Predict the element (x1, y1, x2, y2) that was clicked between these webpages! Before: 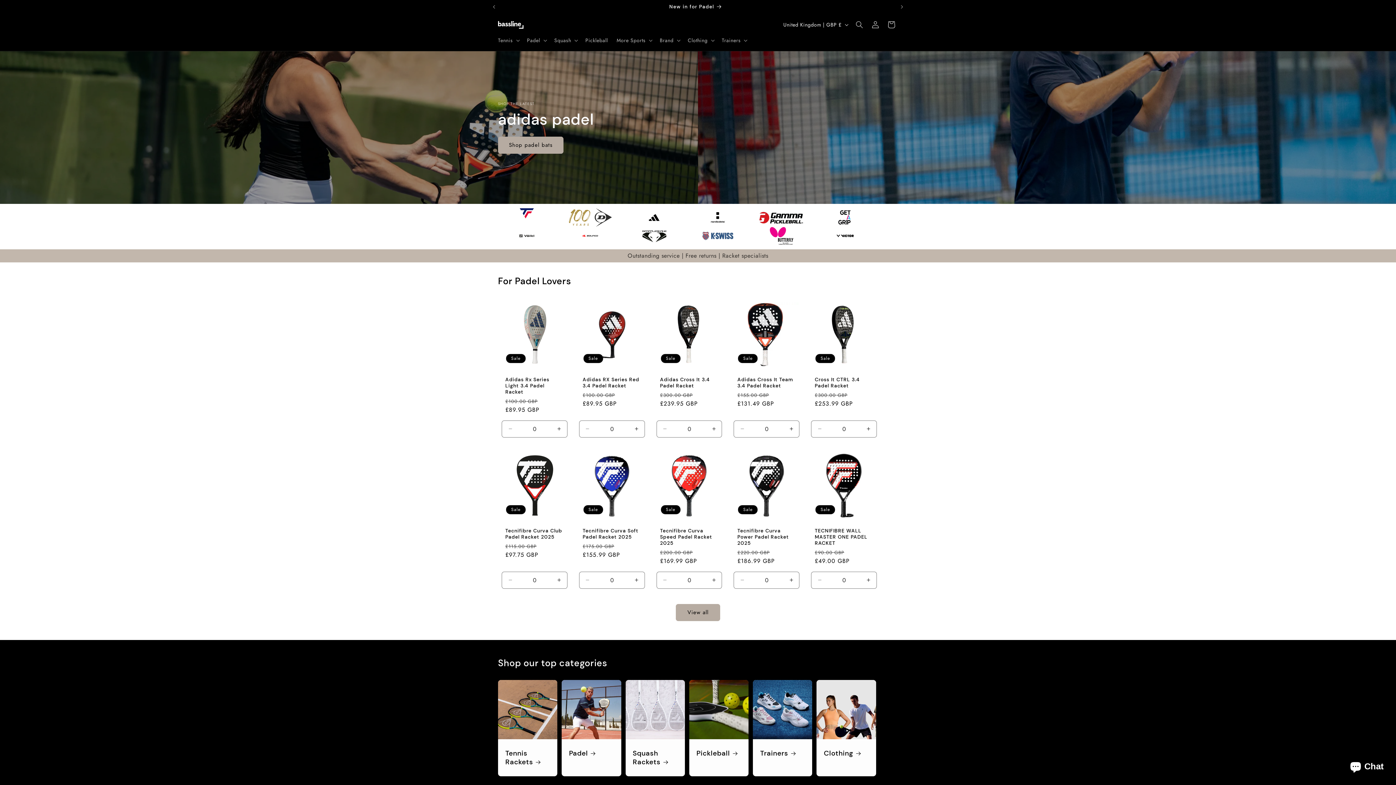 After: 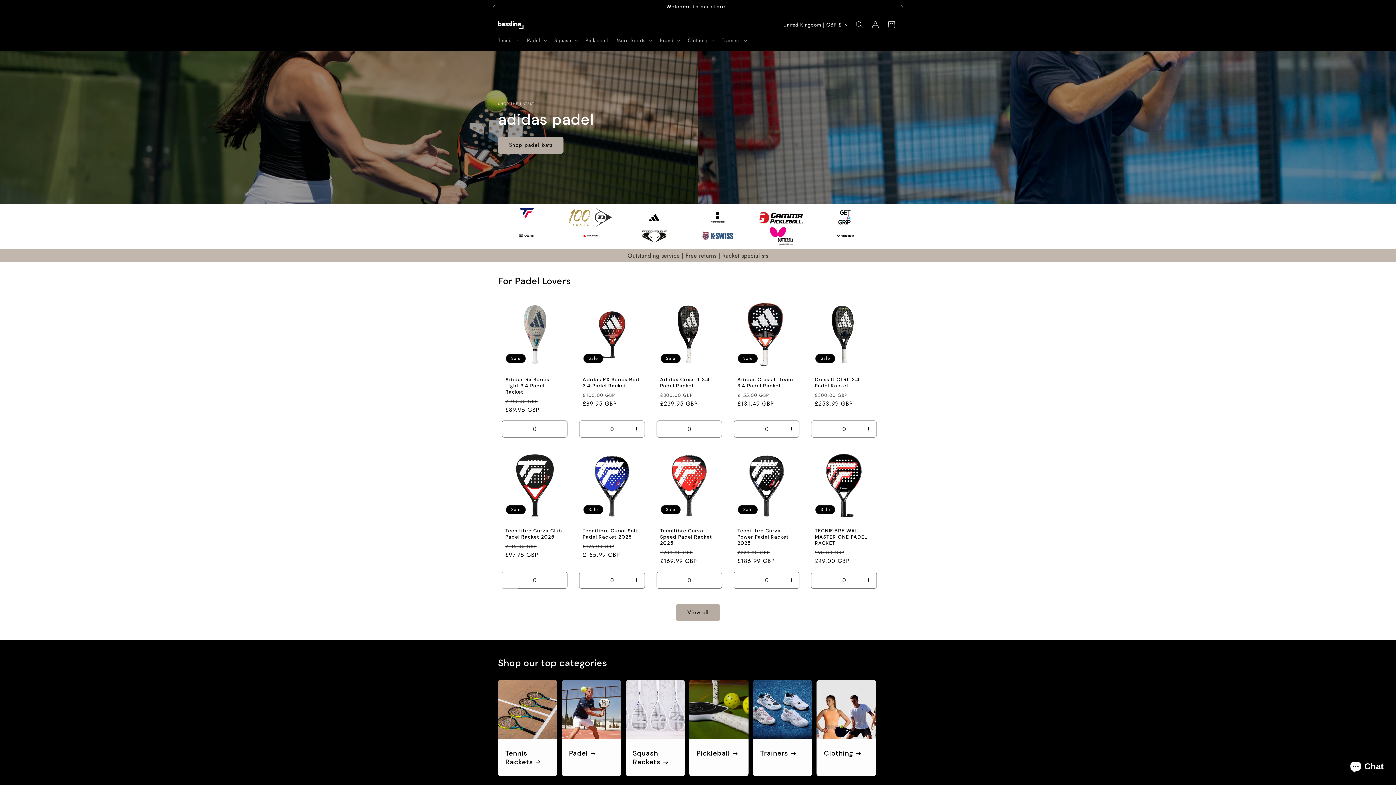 Action: bbox: (502, 571, 518, 588) label: Decrease quantity for Default Title